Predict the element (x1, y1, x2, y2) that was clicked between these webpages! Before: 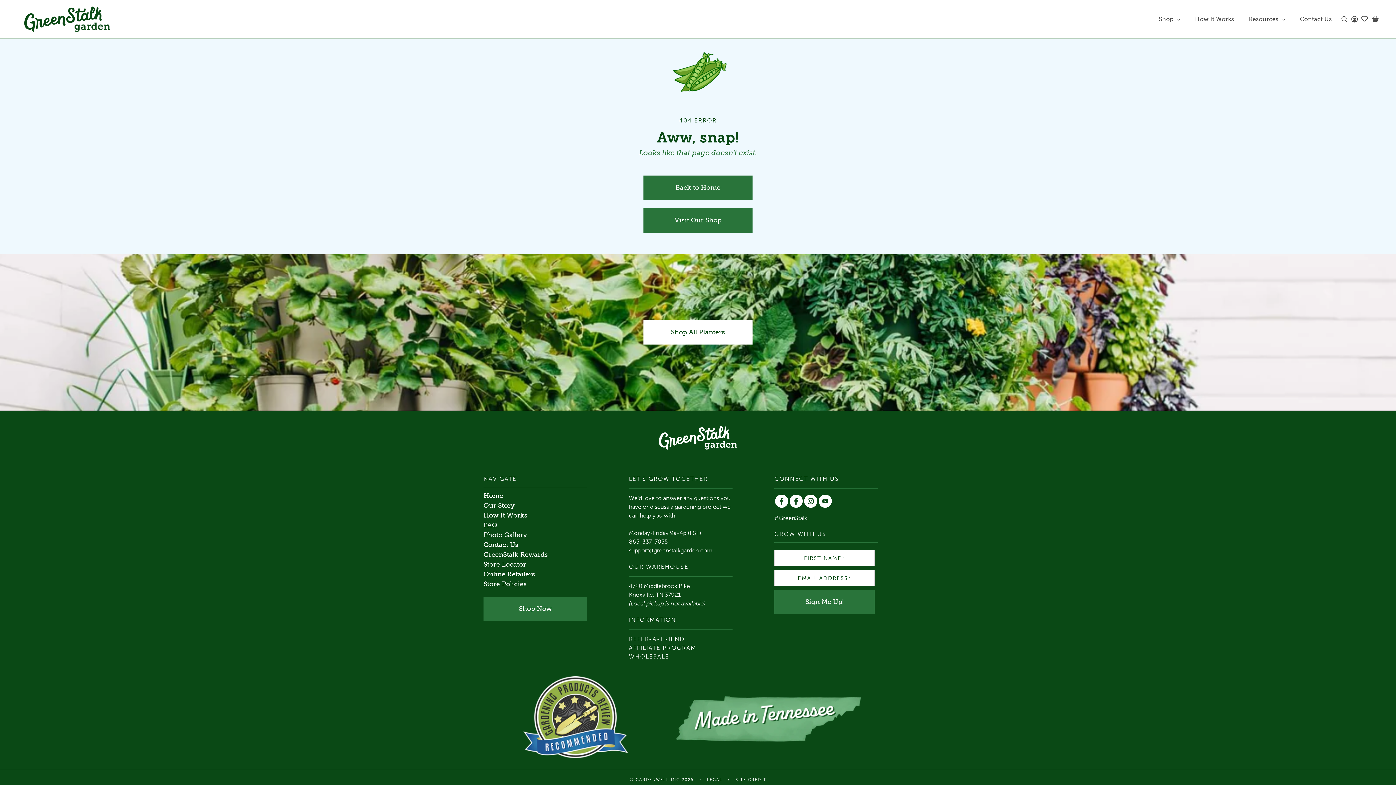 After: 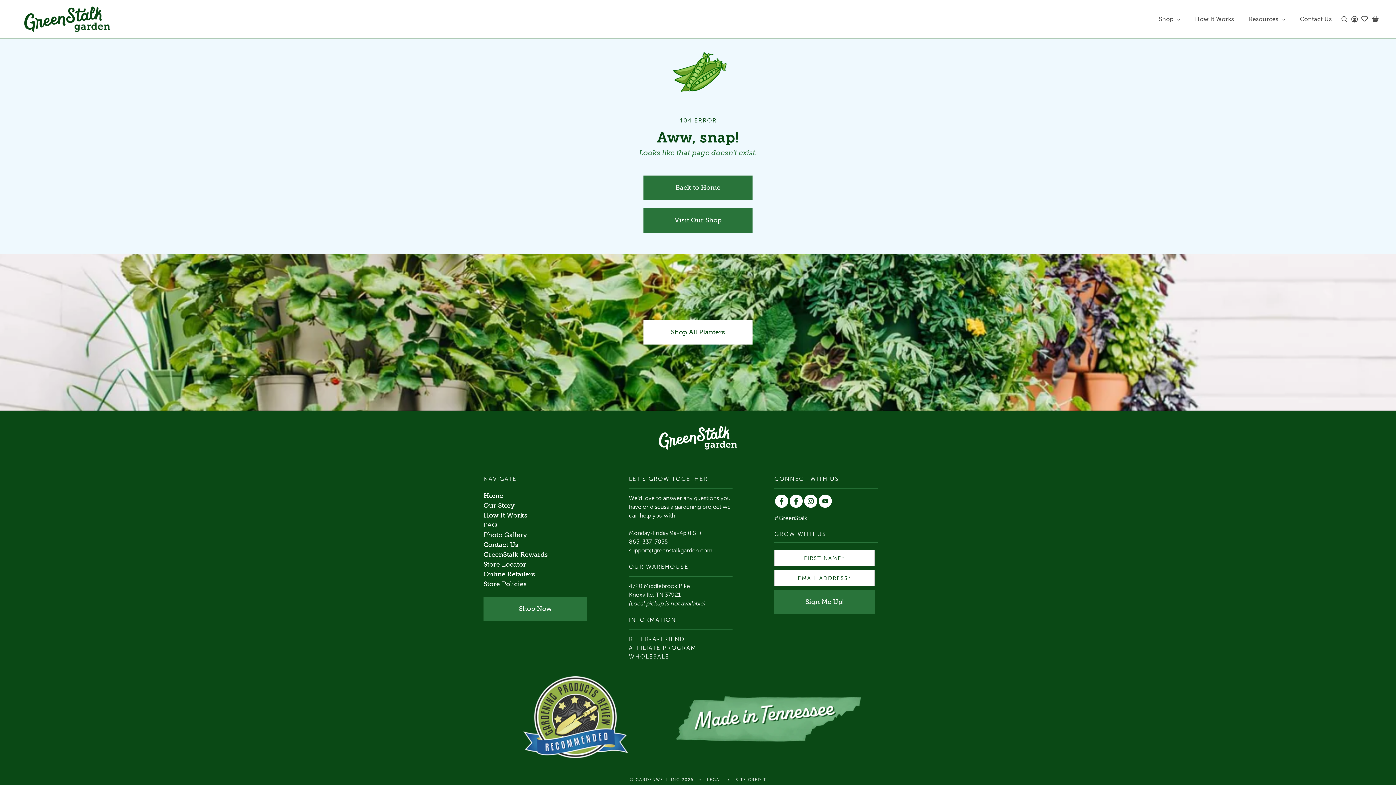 Action: bbox: (735, 777, 766, 782) label: SITE CREDIT